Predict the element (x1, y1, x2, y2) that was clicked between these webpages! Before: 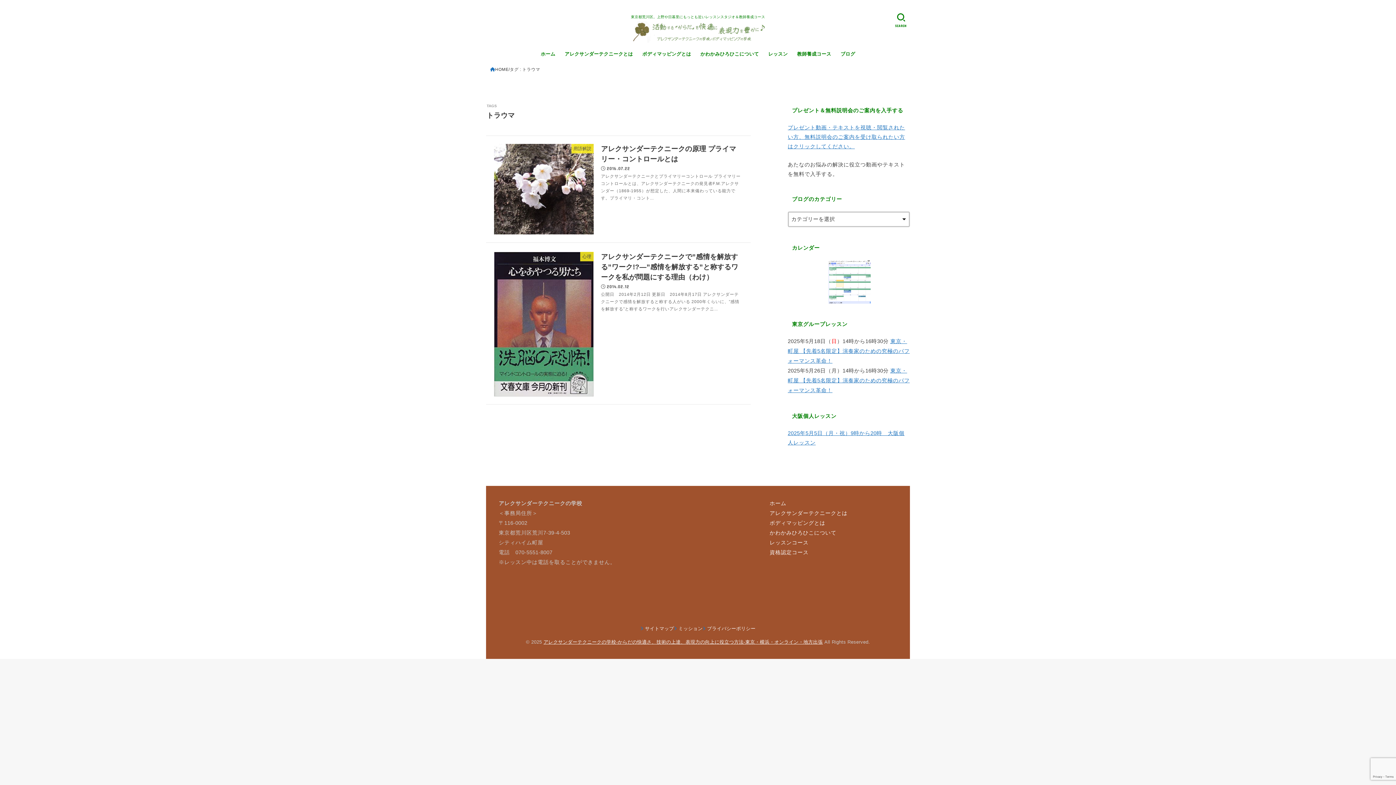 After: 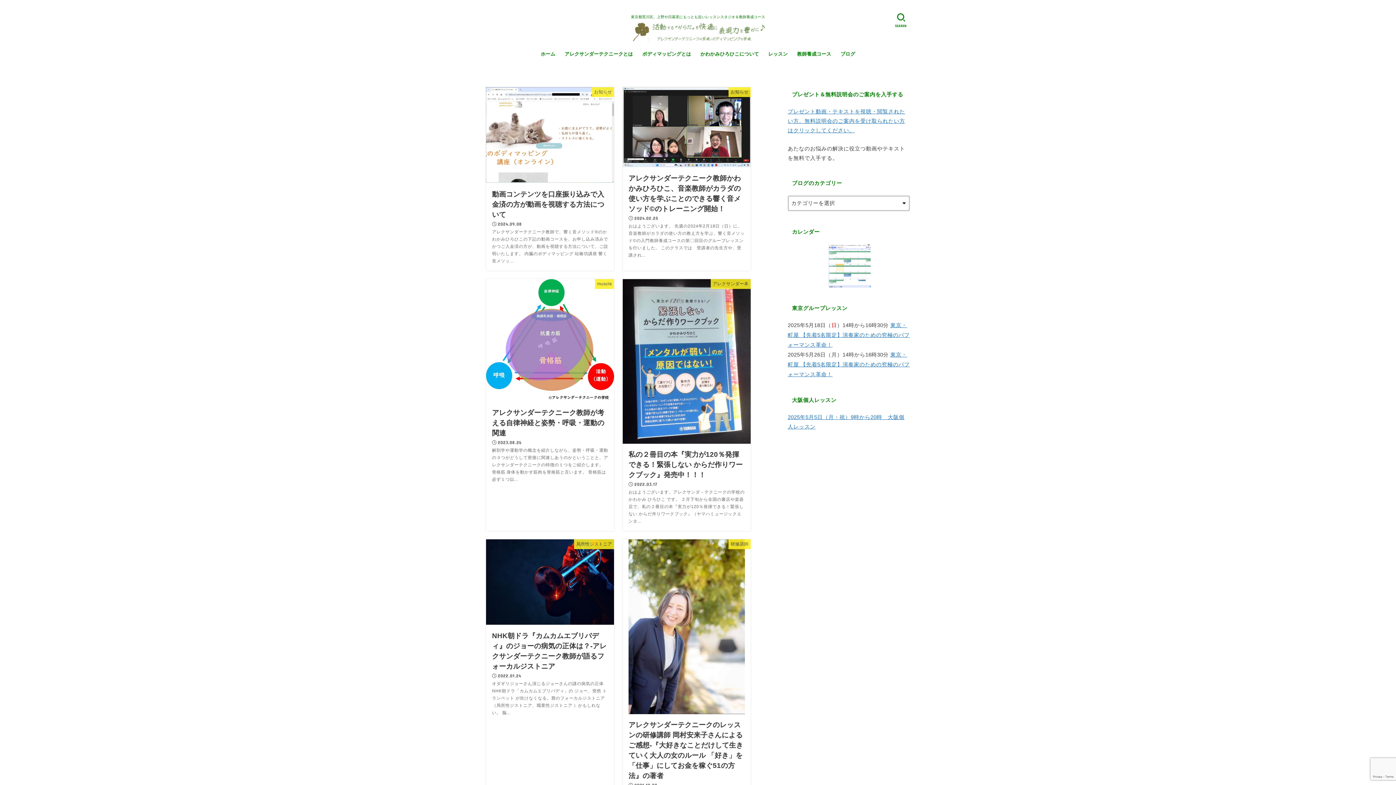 Action: label: ブログ bbox: (836, 46, 860, 61)